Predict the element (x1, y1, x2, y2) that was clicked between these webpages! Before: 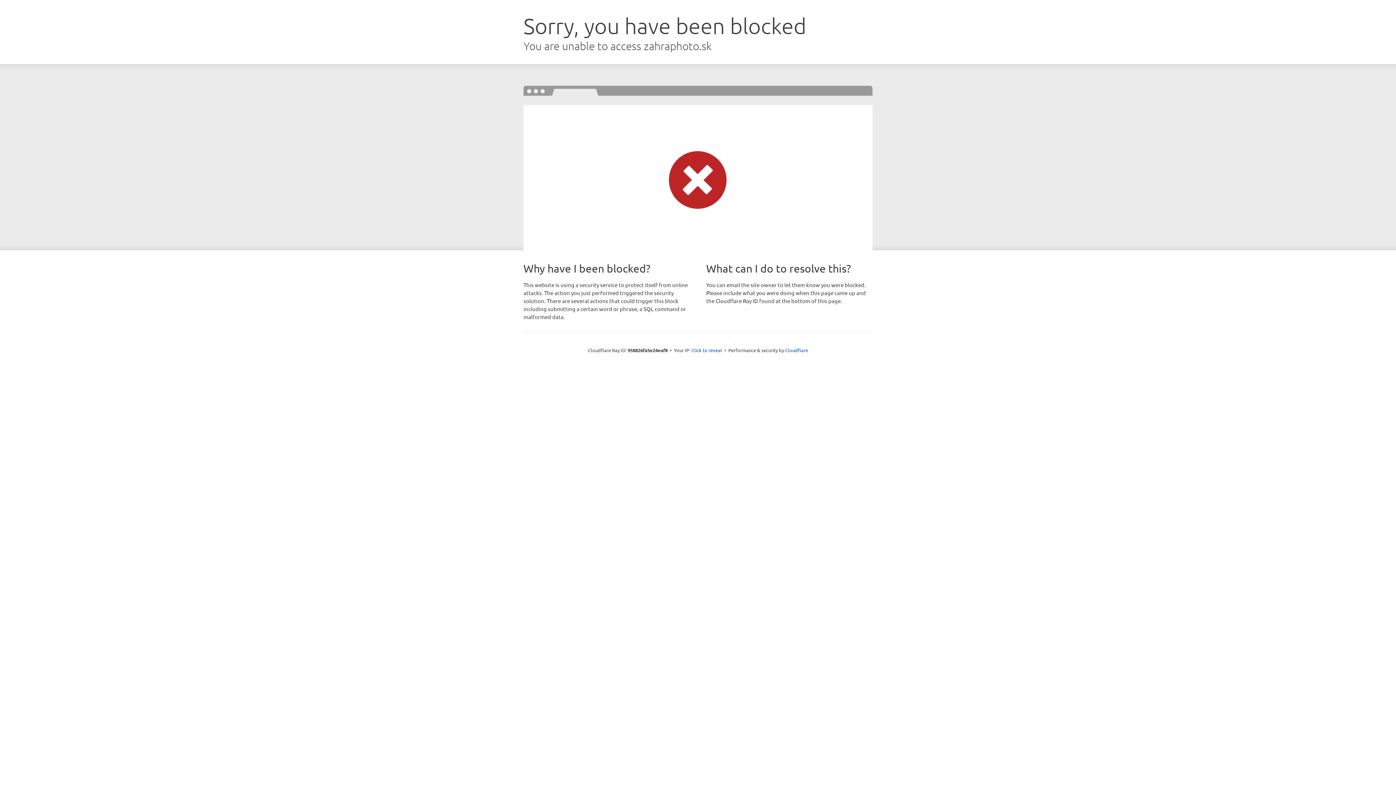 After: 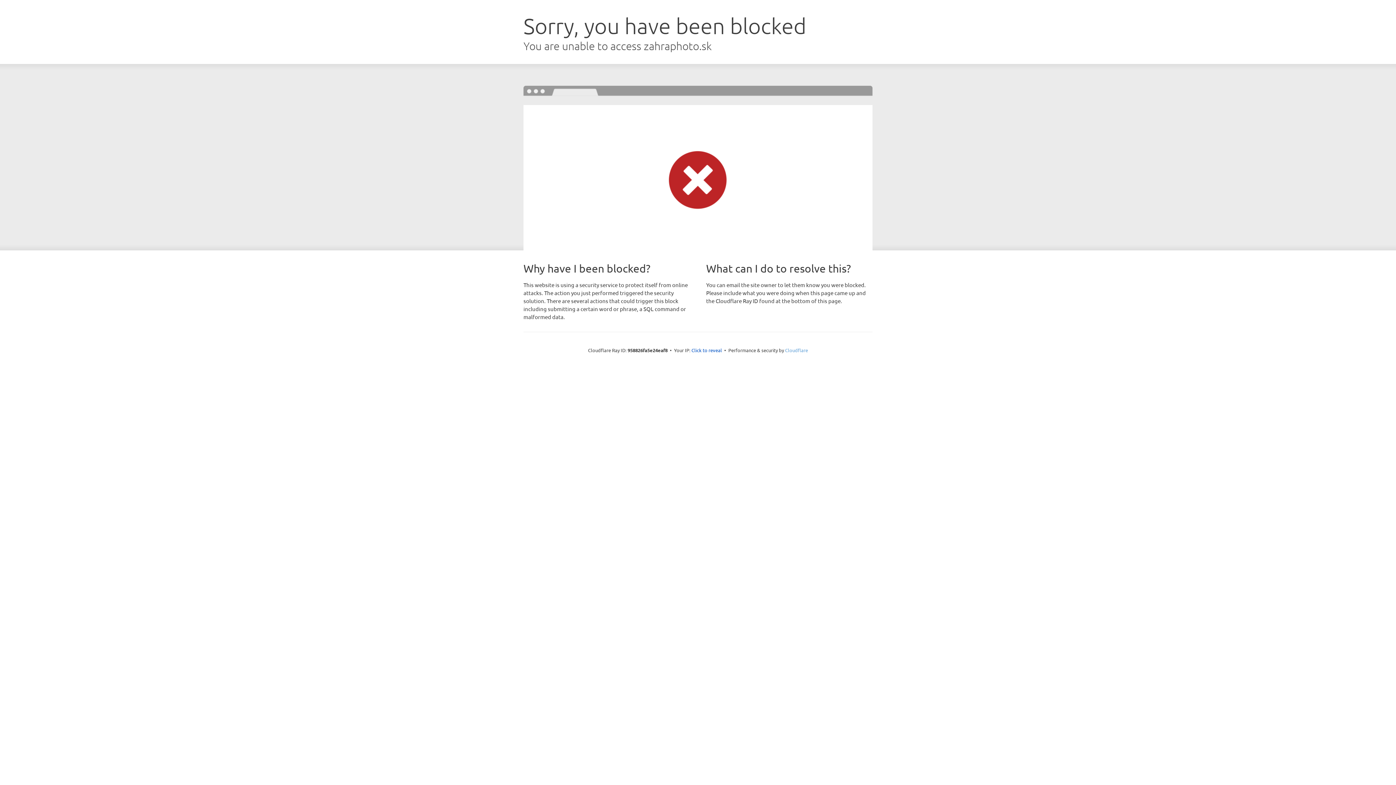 Action: label: Cloudflare bbox: (785, 347, 808, 353)